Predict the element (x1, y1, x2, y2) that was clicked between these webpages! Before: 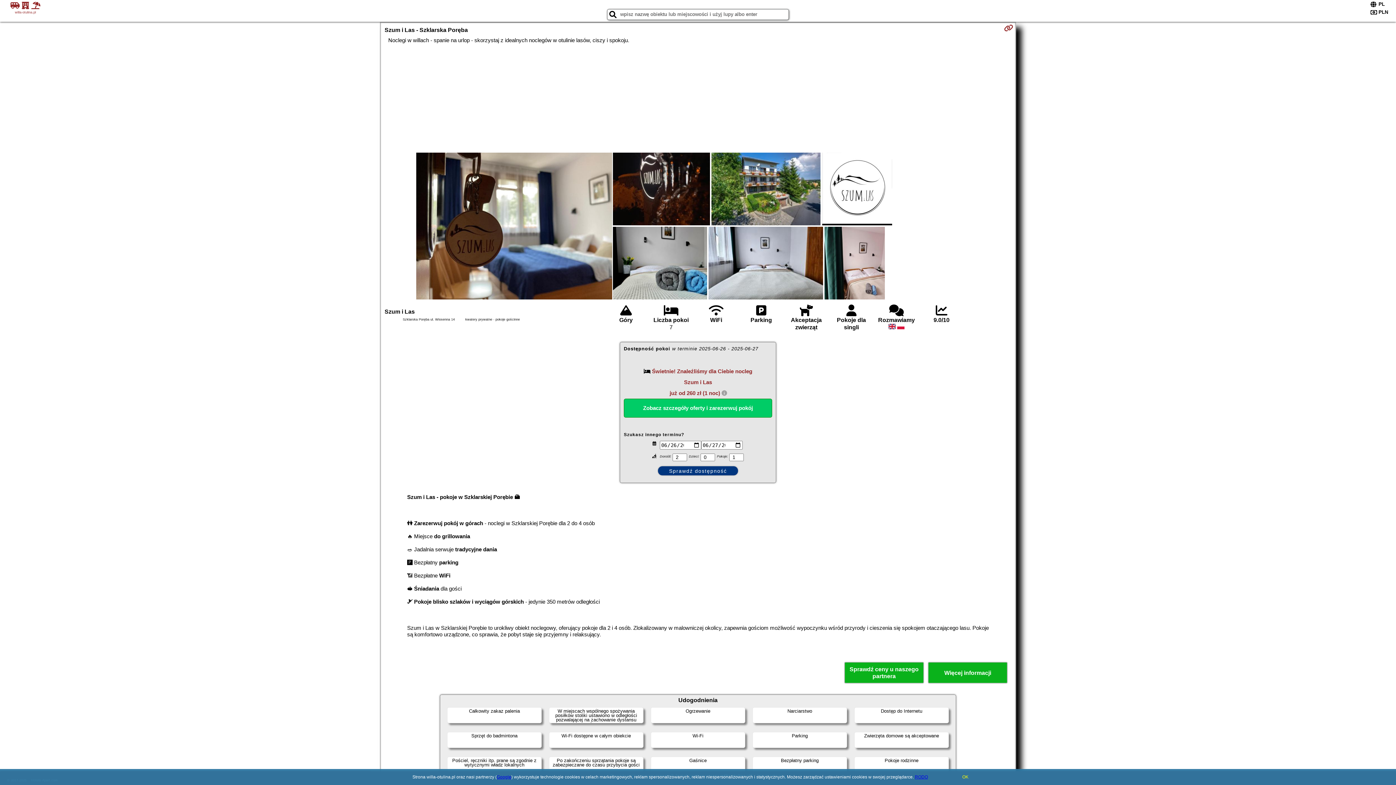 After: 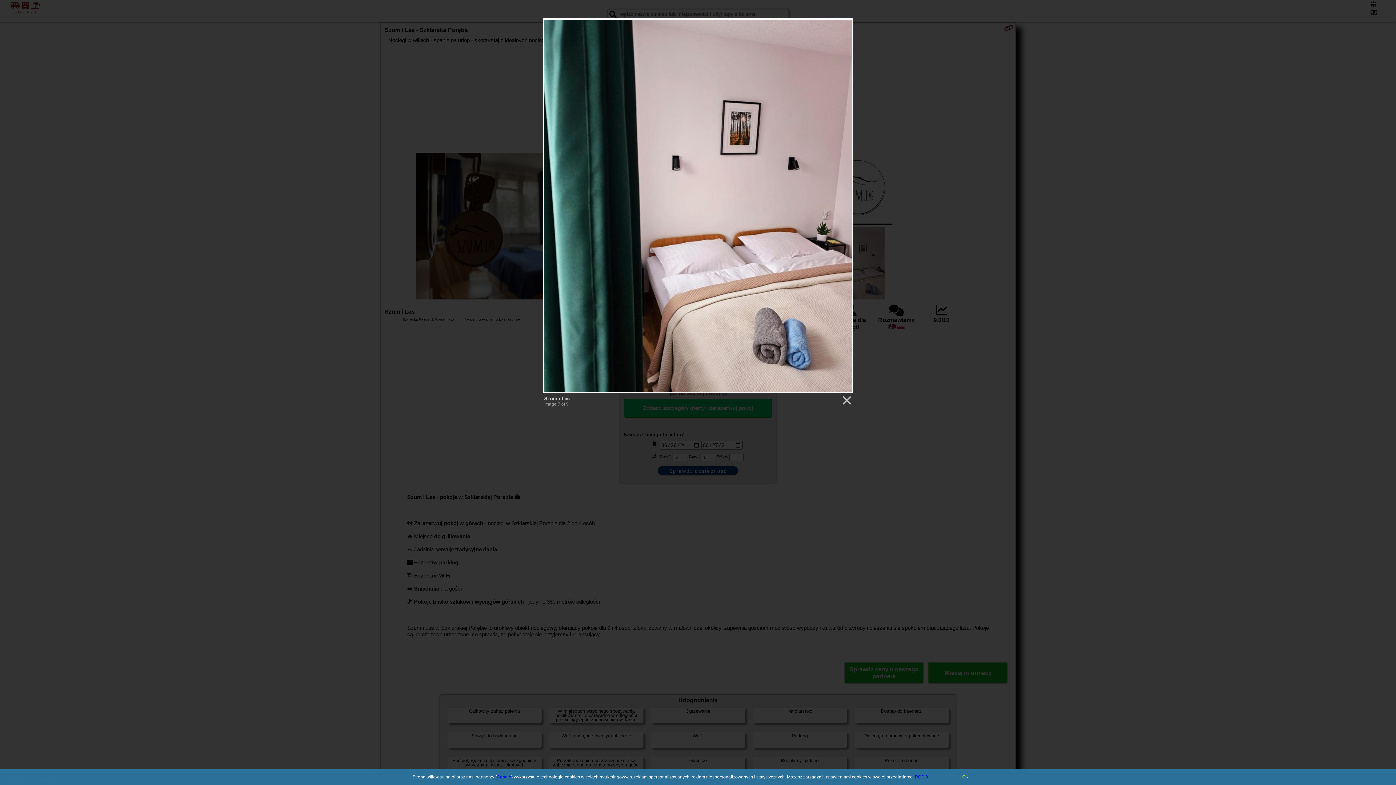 Action: bbox: (824, 226, 885, 301)